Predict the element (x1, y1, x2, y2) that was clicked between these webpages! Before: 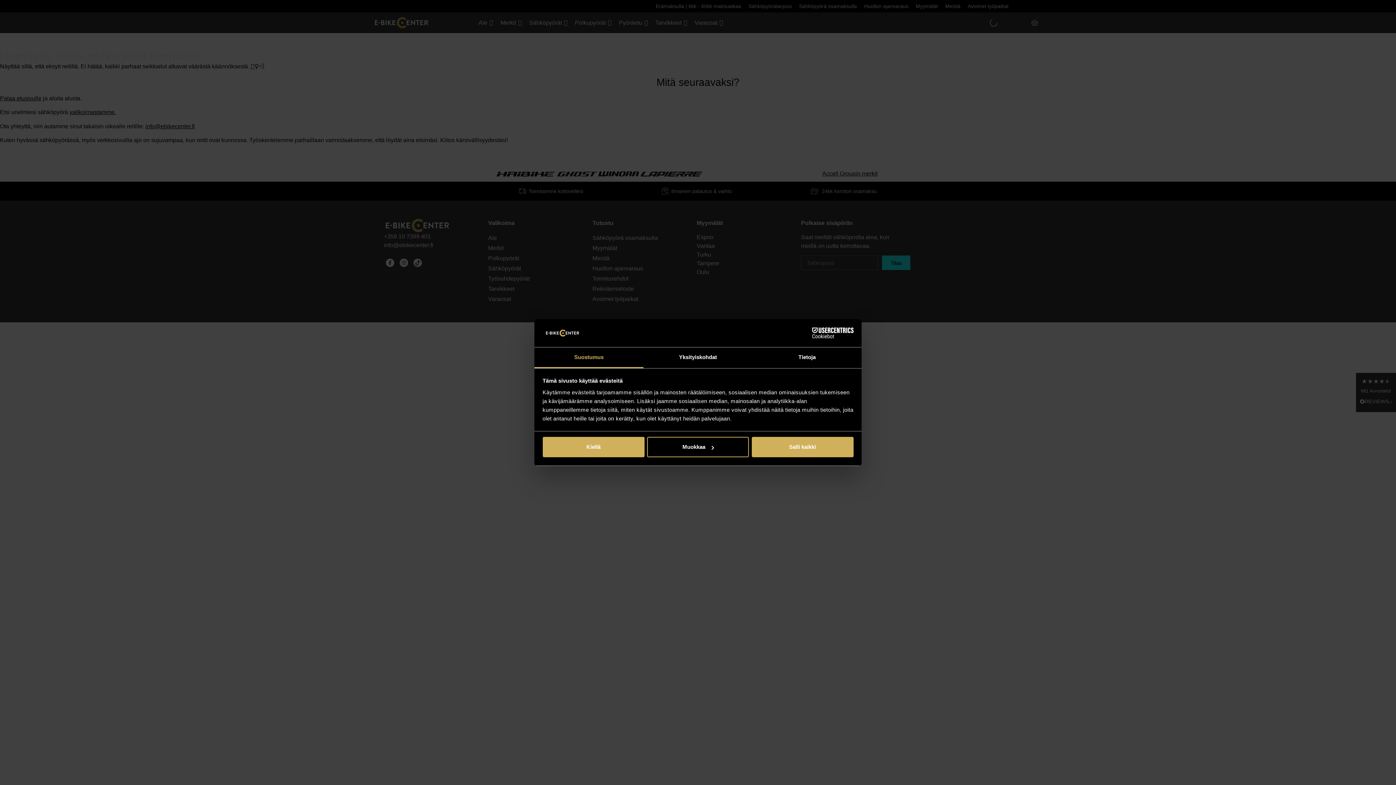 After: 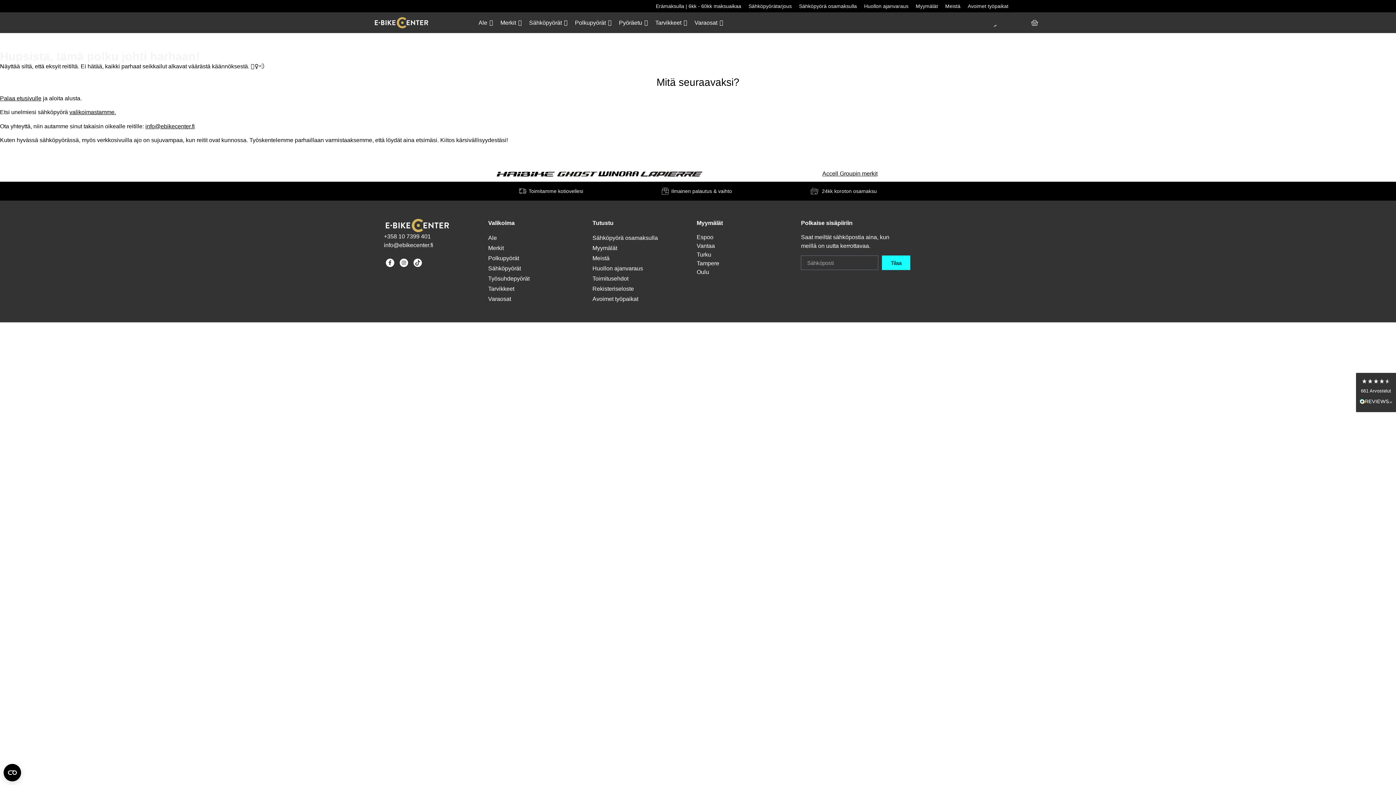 Action: label: Salli kaikki bbox: (751, 437, 853, 457)